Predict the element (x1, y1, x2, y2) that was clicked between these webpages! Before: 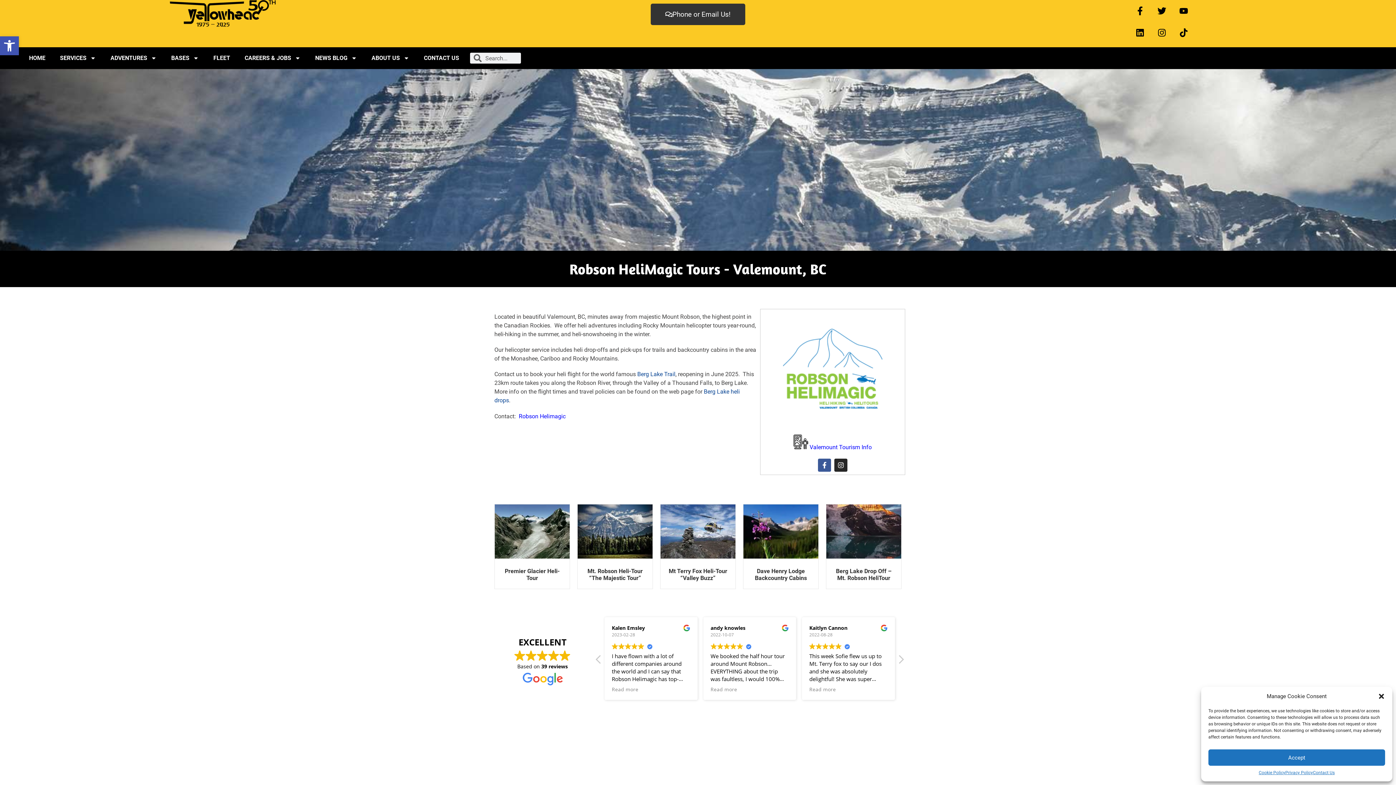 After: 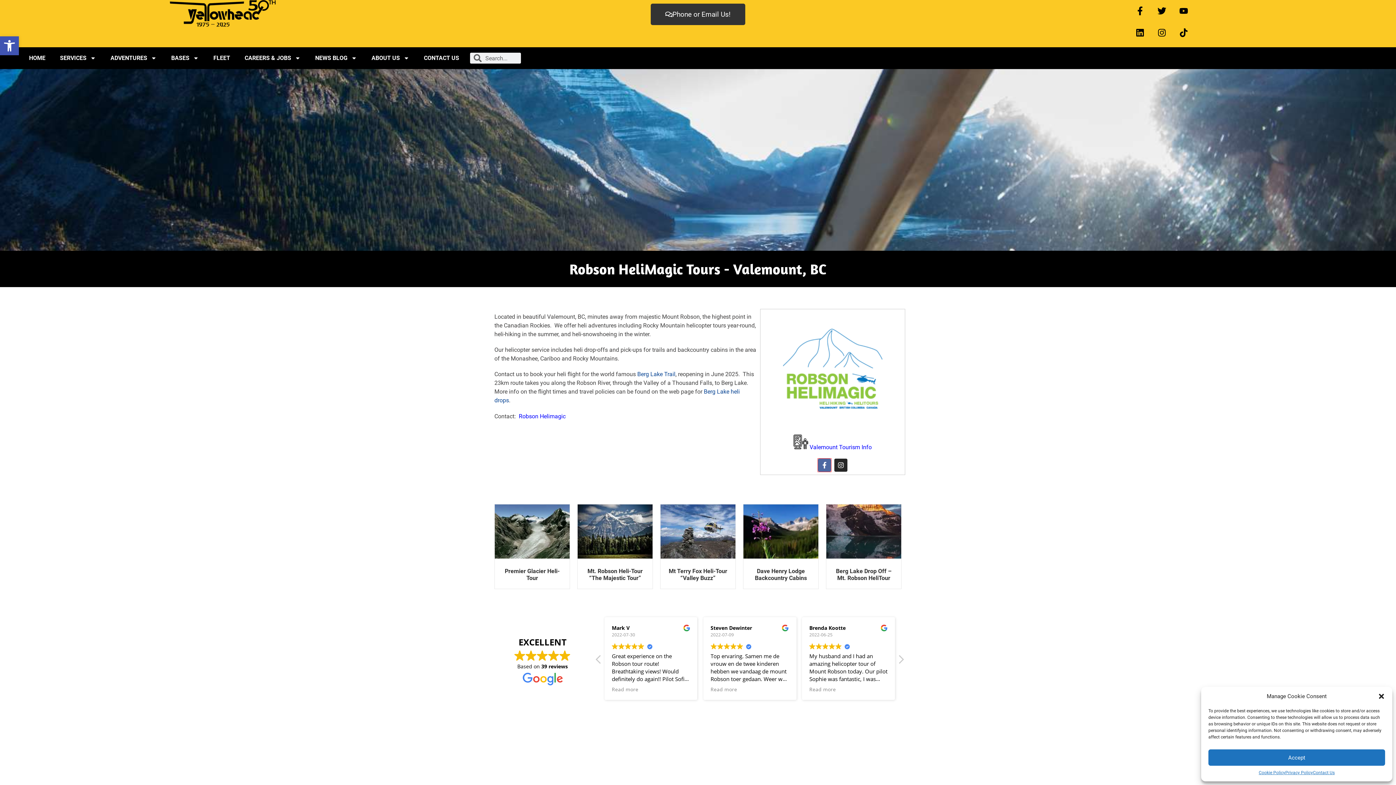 Action: label: Facebook-f bbox: (818, 458, 831, 472)